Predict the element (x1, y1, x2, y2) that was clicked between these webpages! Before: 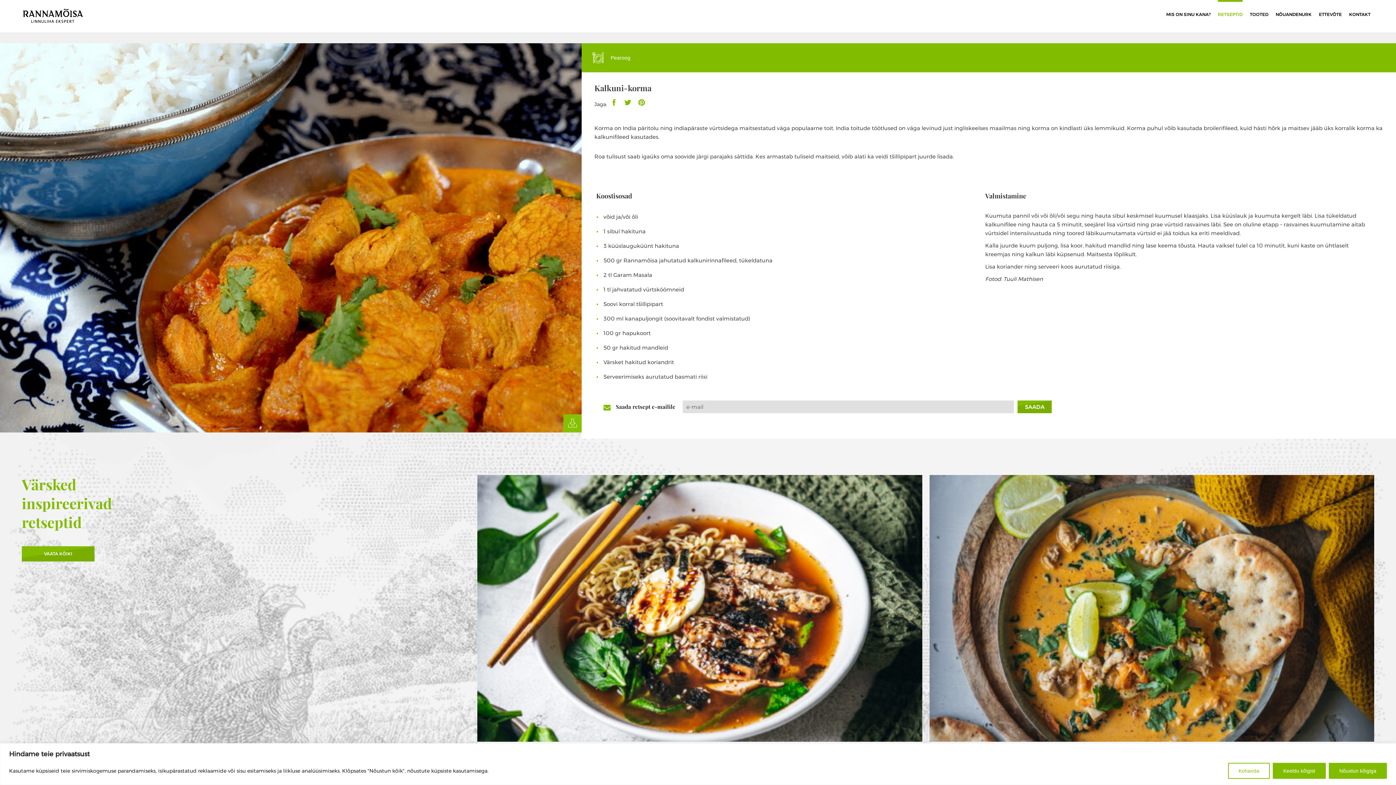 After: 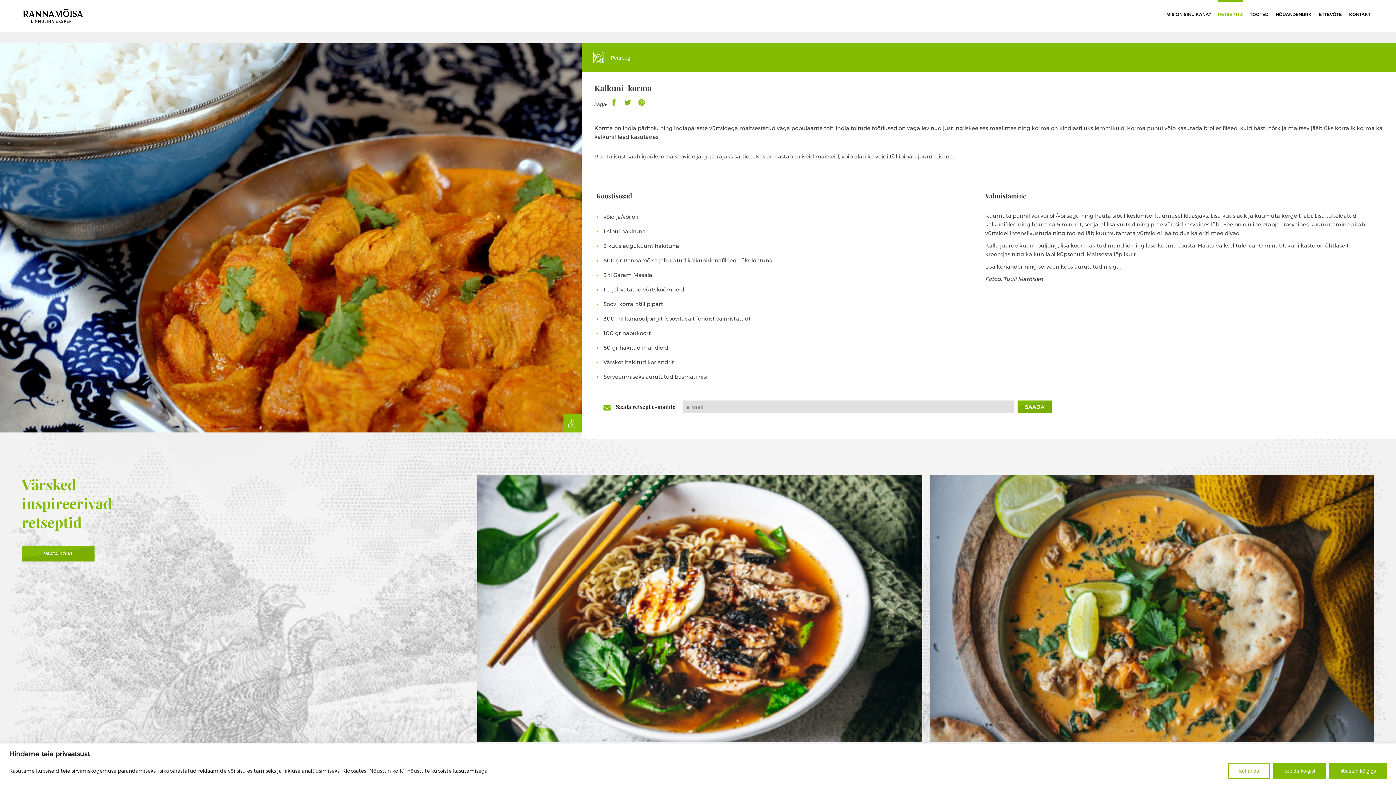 Action: bbox: (563, 414, 581, 432)